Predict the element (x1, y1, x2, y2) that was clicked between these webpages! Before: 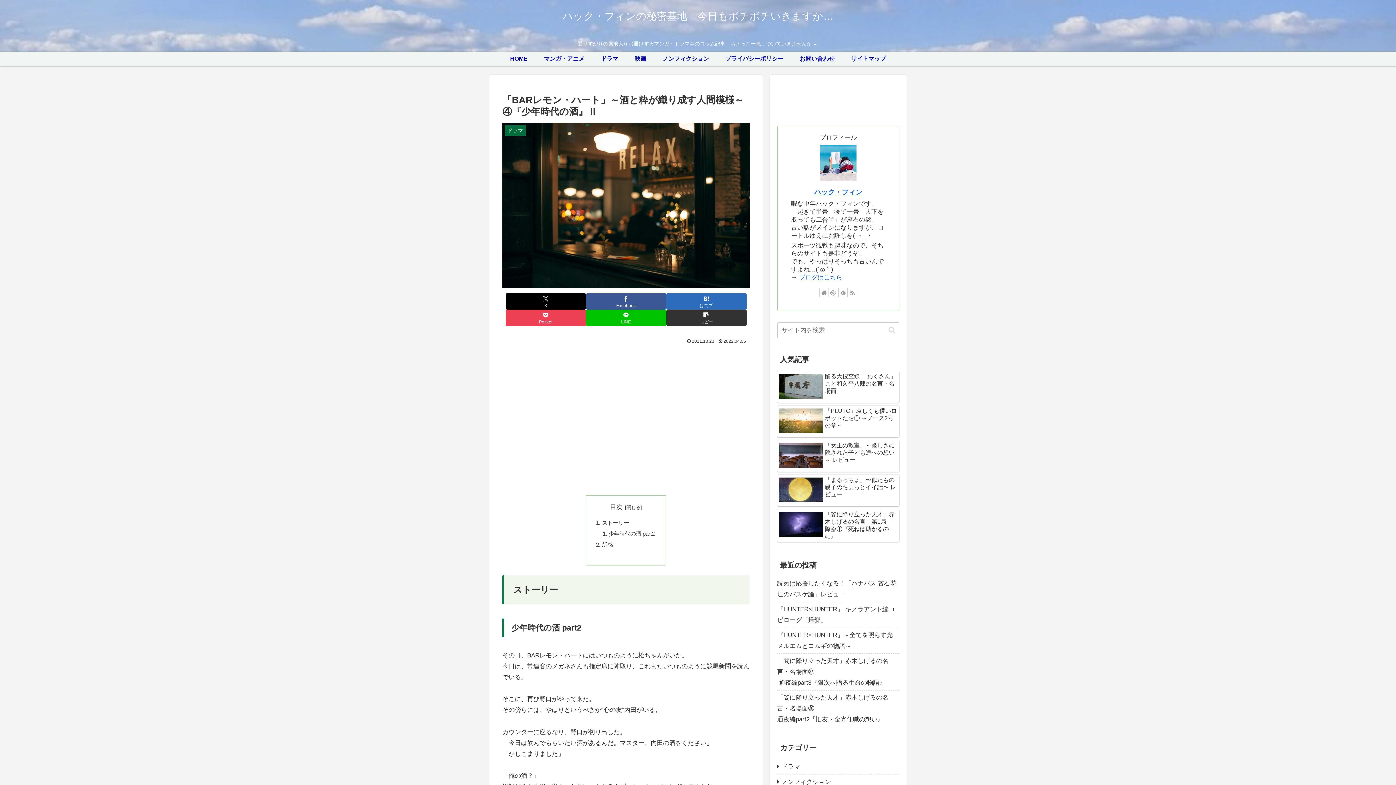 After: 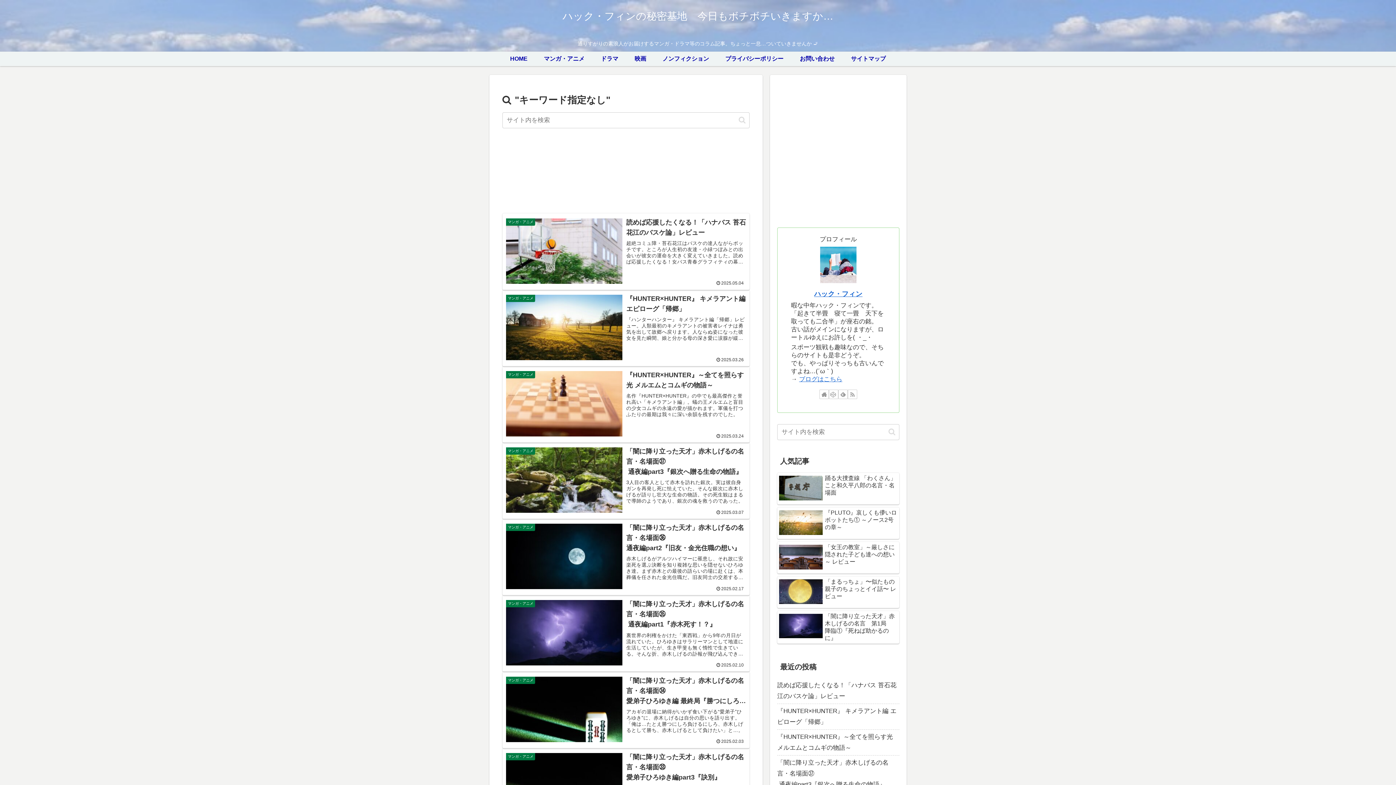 Action: bbox: (885, 326, 898, 334) label: button